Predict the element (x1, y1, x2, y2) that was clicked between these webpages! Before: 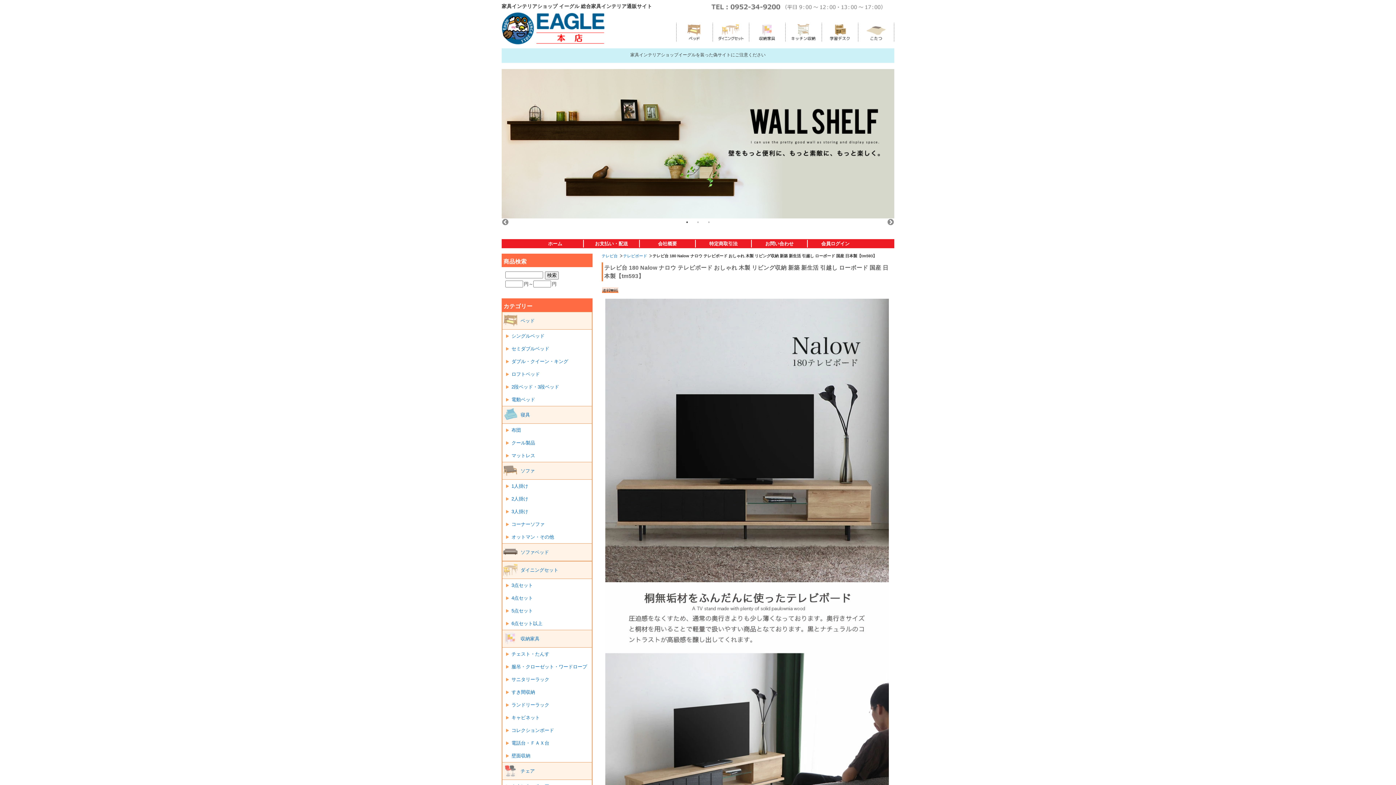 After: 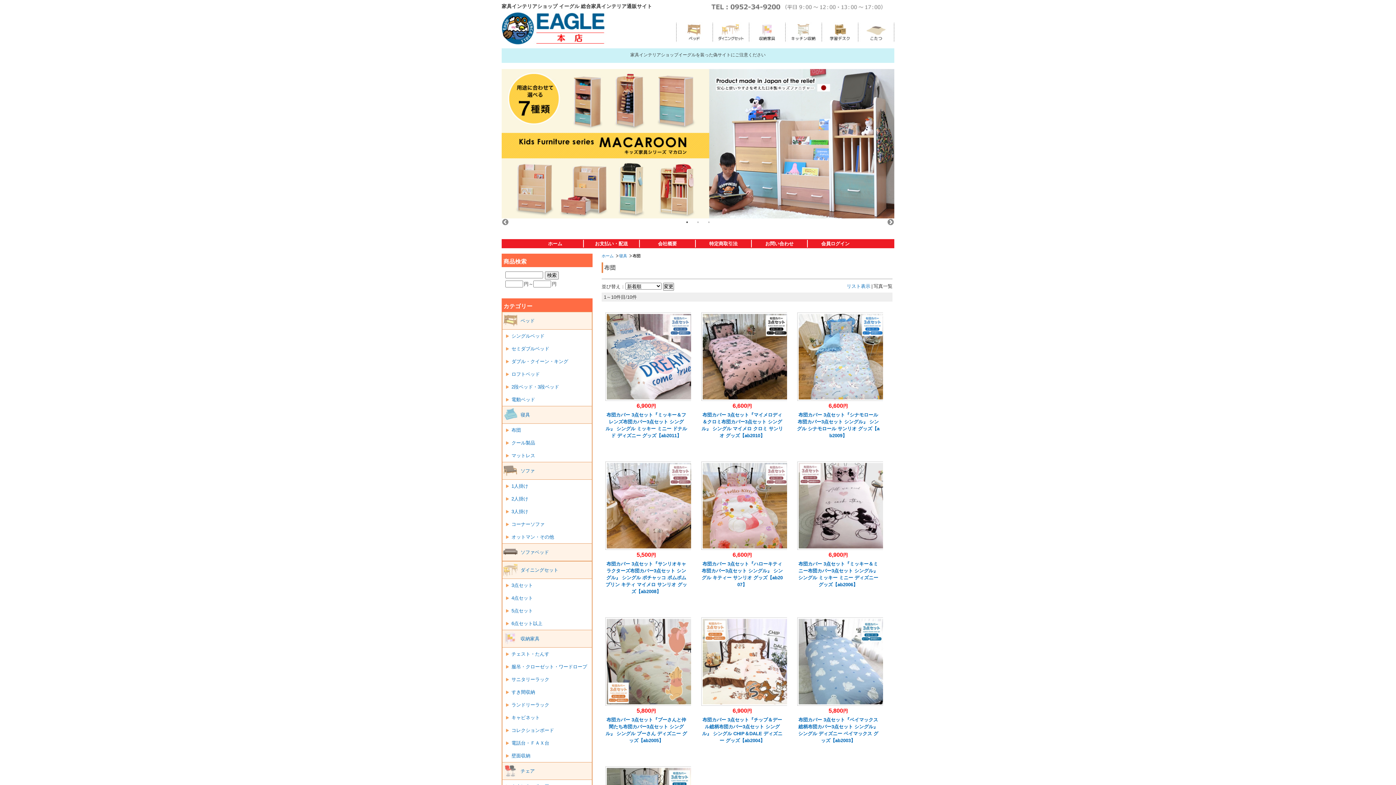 Action: bbox: (502, 424, 592, 436) label: 布団